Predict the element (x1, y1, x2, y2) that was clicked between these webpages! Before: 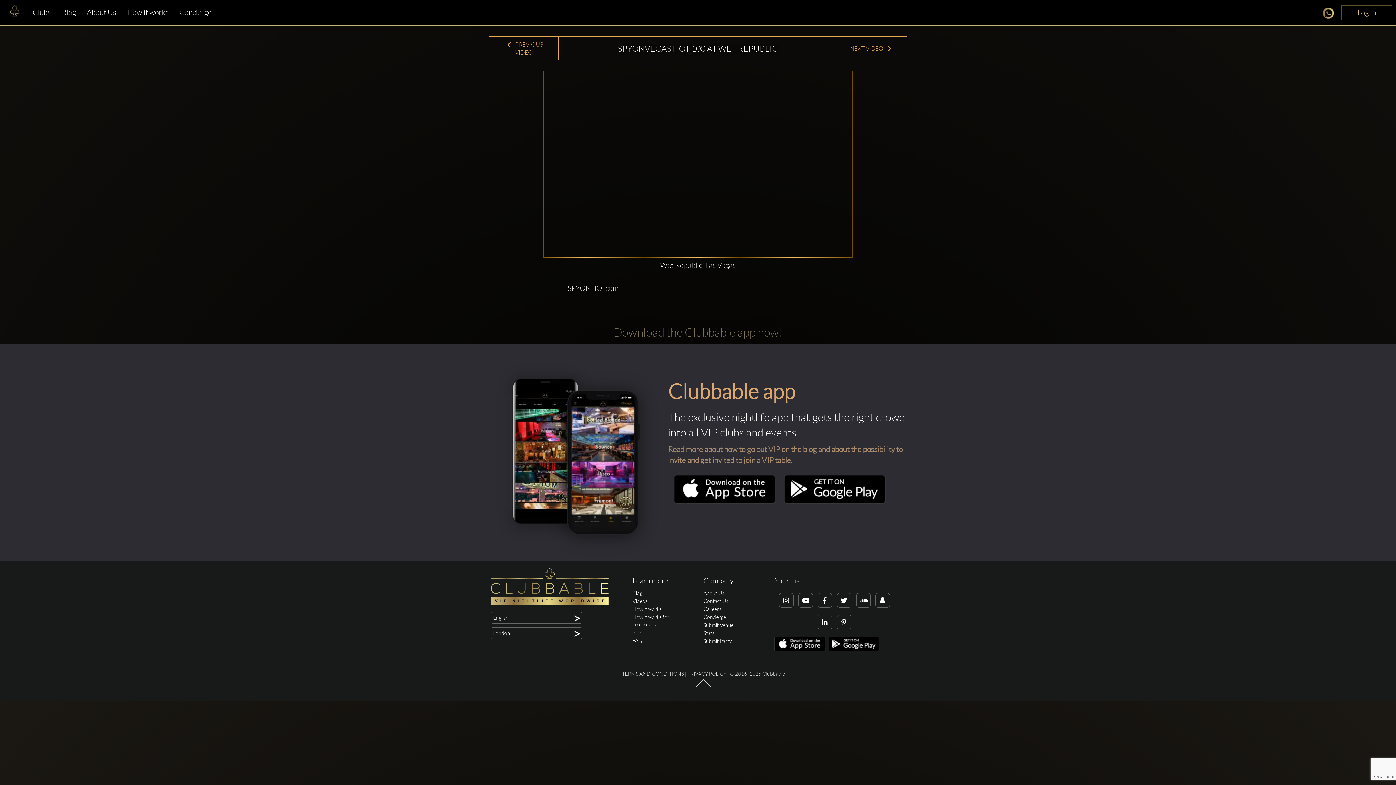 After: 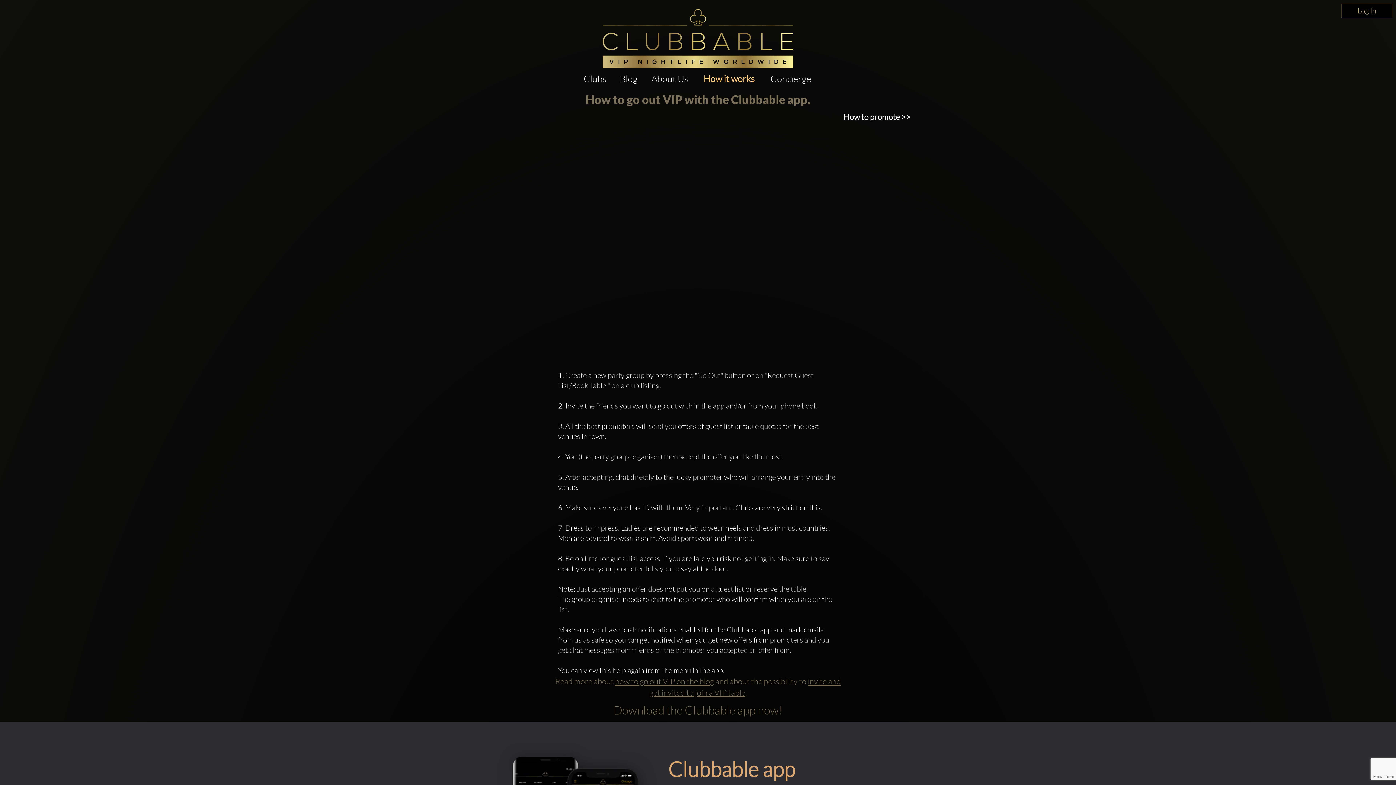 Action: label: How it works bbox: (121, 3, 174, 21)